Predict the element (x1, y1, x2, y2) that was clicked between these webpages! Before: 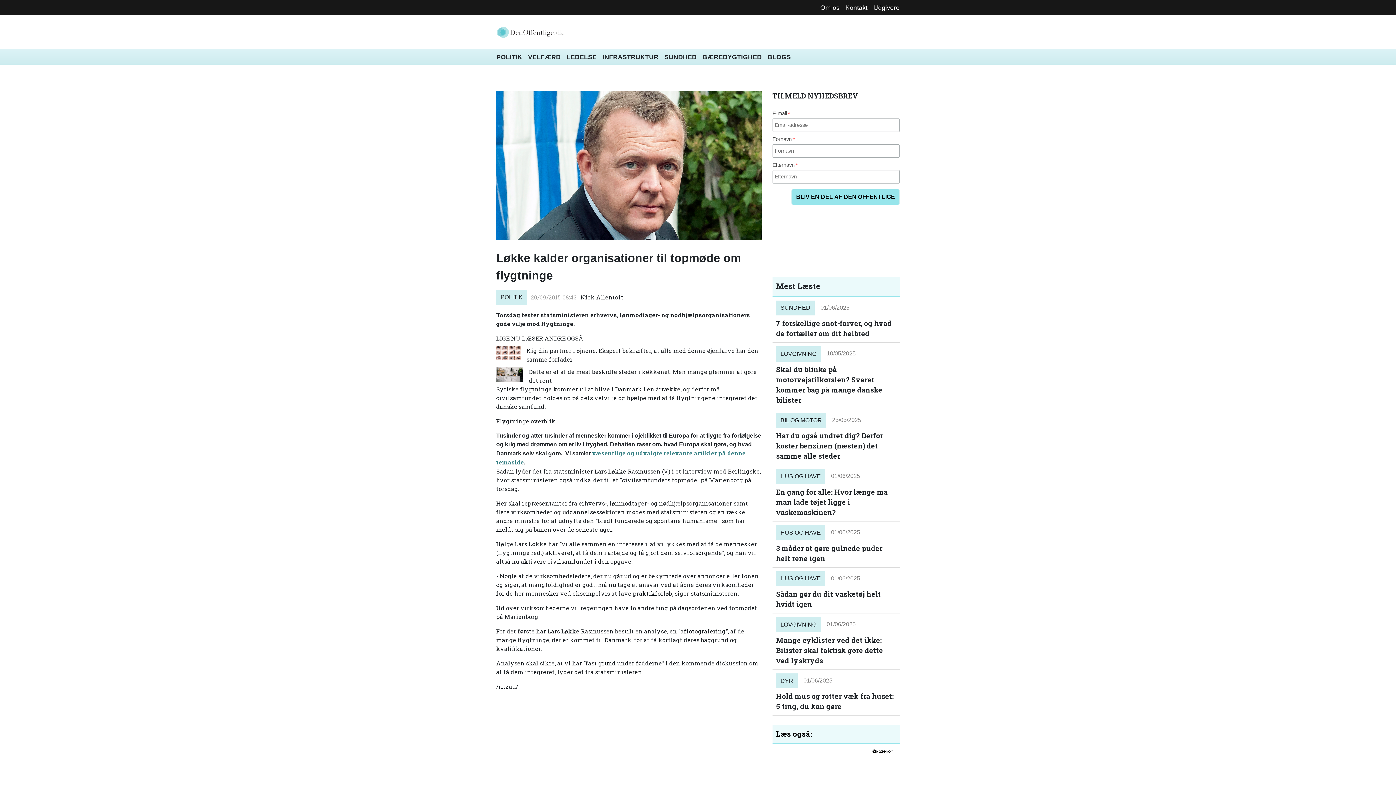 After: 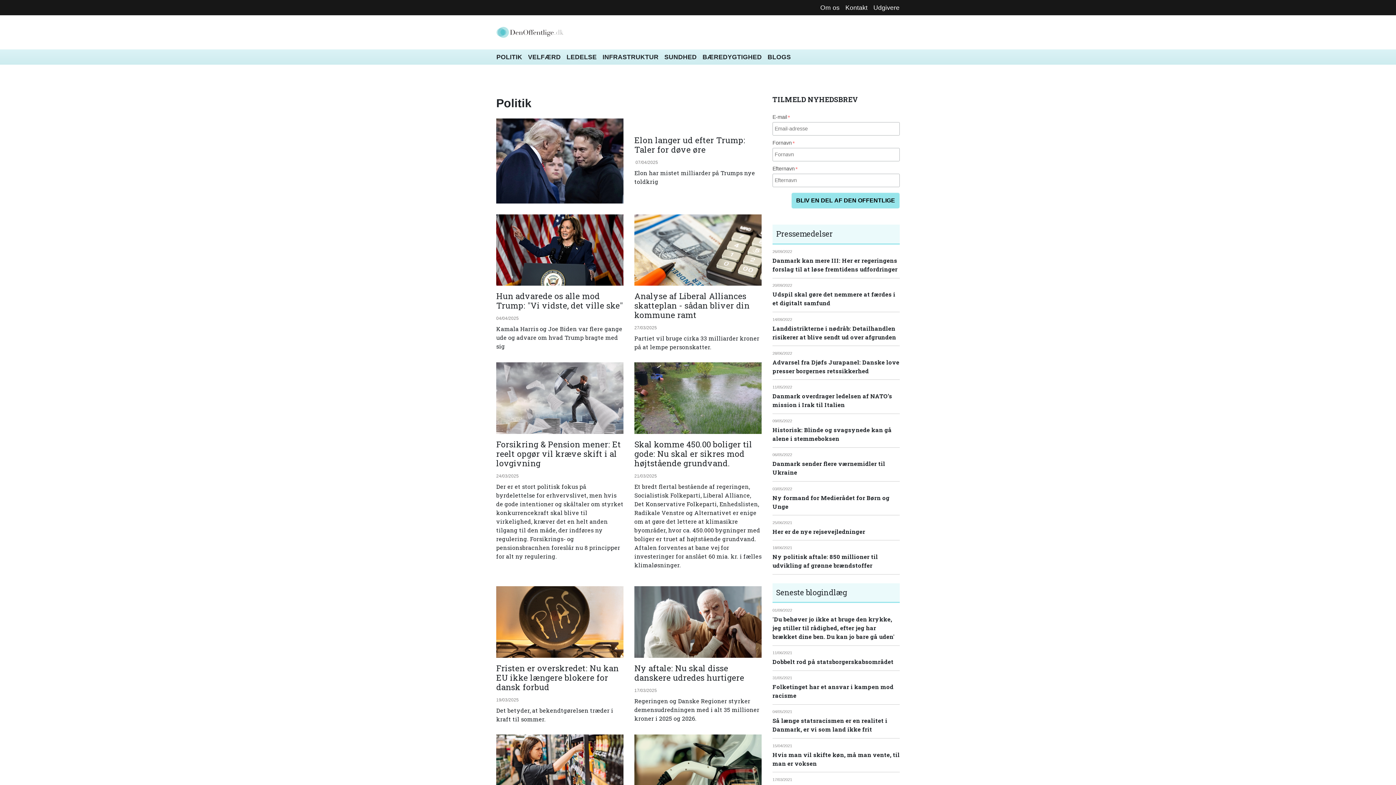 Action: label: POLITIK bbox: (493, 49, 525, 64)